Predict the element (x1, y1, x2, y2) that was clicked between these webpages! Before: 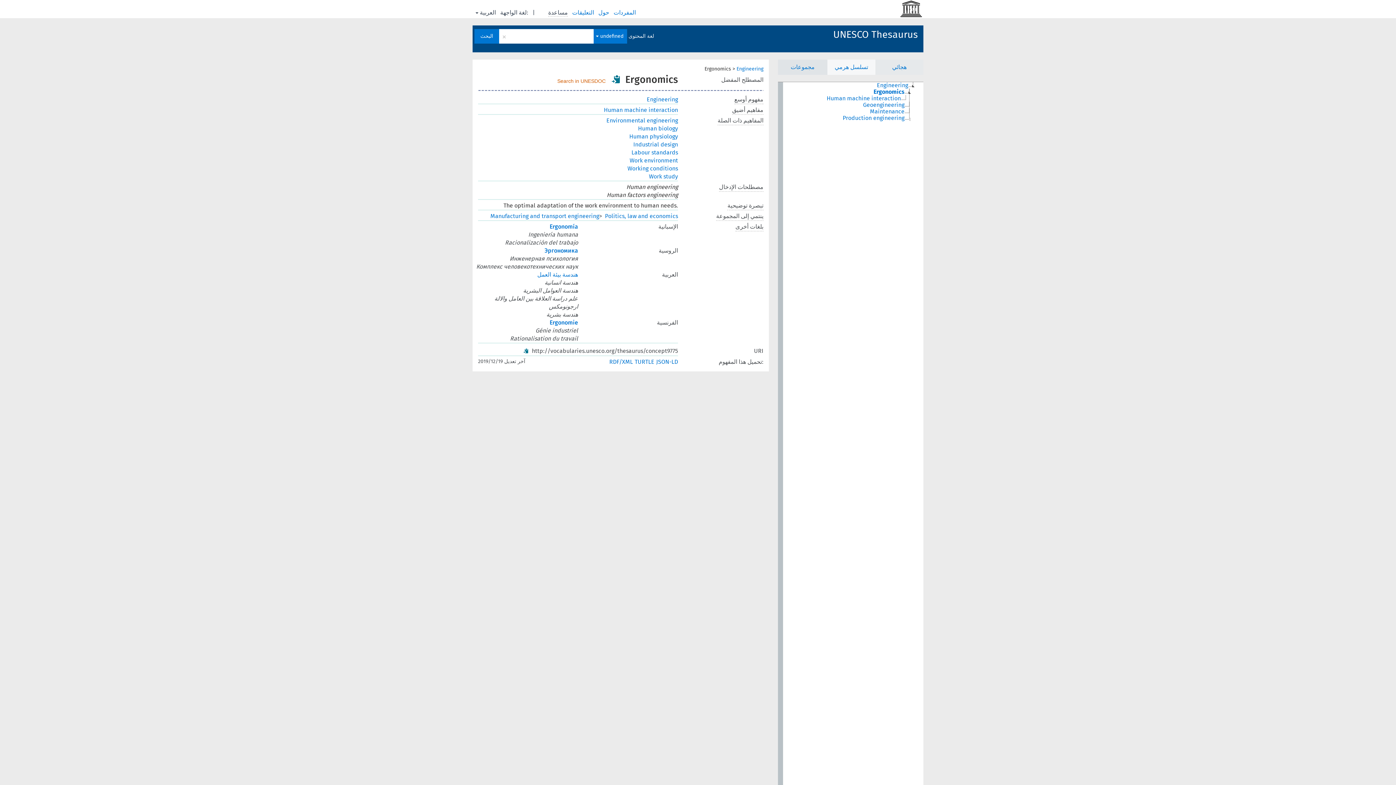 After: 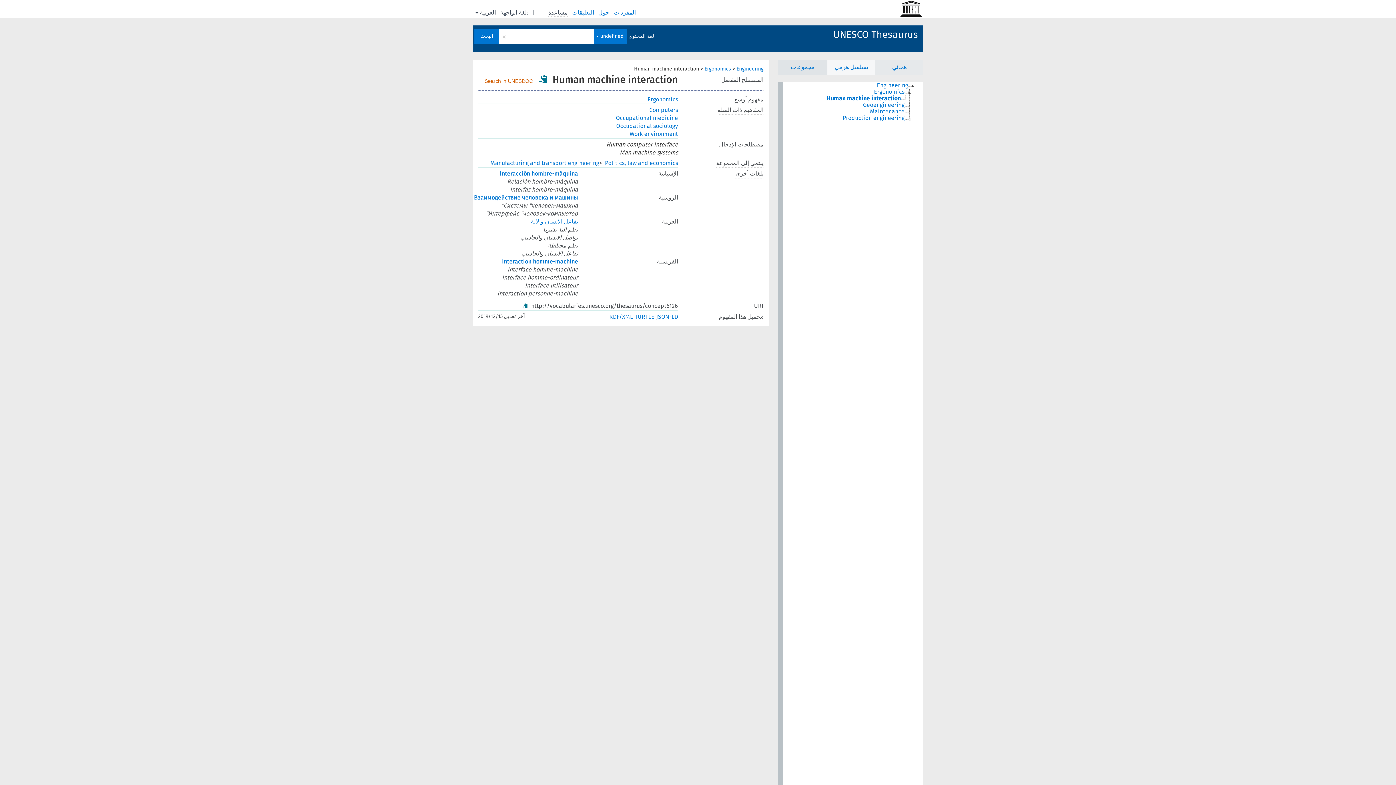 Action: bbox: (820, 95, 901, 101) label: Human machine interaction